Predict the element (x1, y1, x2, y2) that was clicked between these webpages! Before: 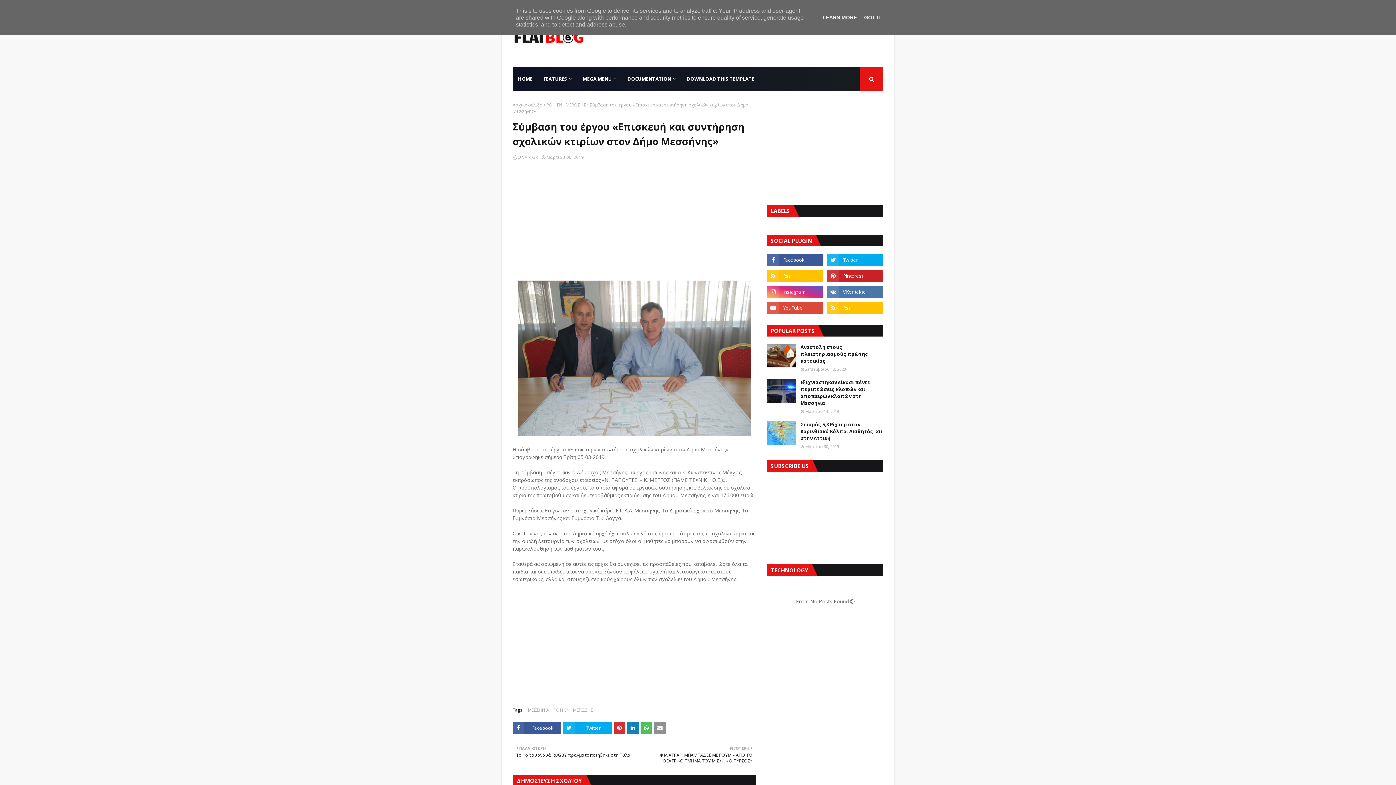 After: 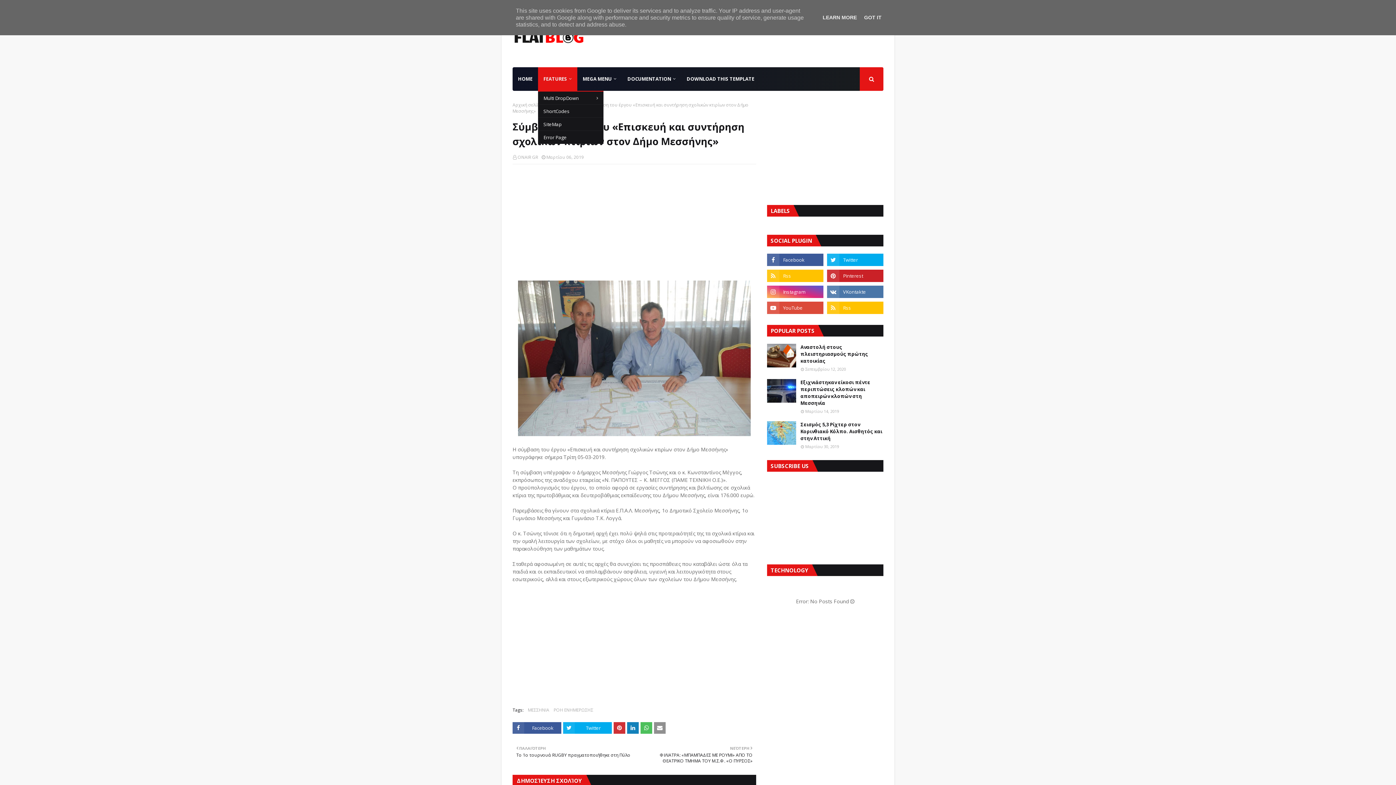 Action: label: FEATURES bbox: (538, 67, 577, 90)